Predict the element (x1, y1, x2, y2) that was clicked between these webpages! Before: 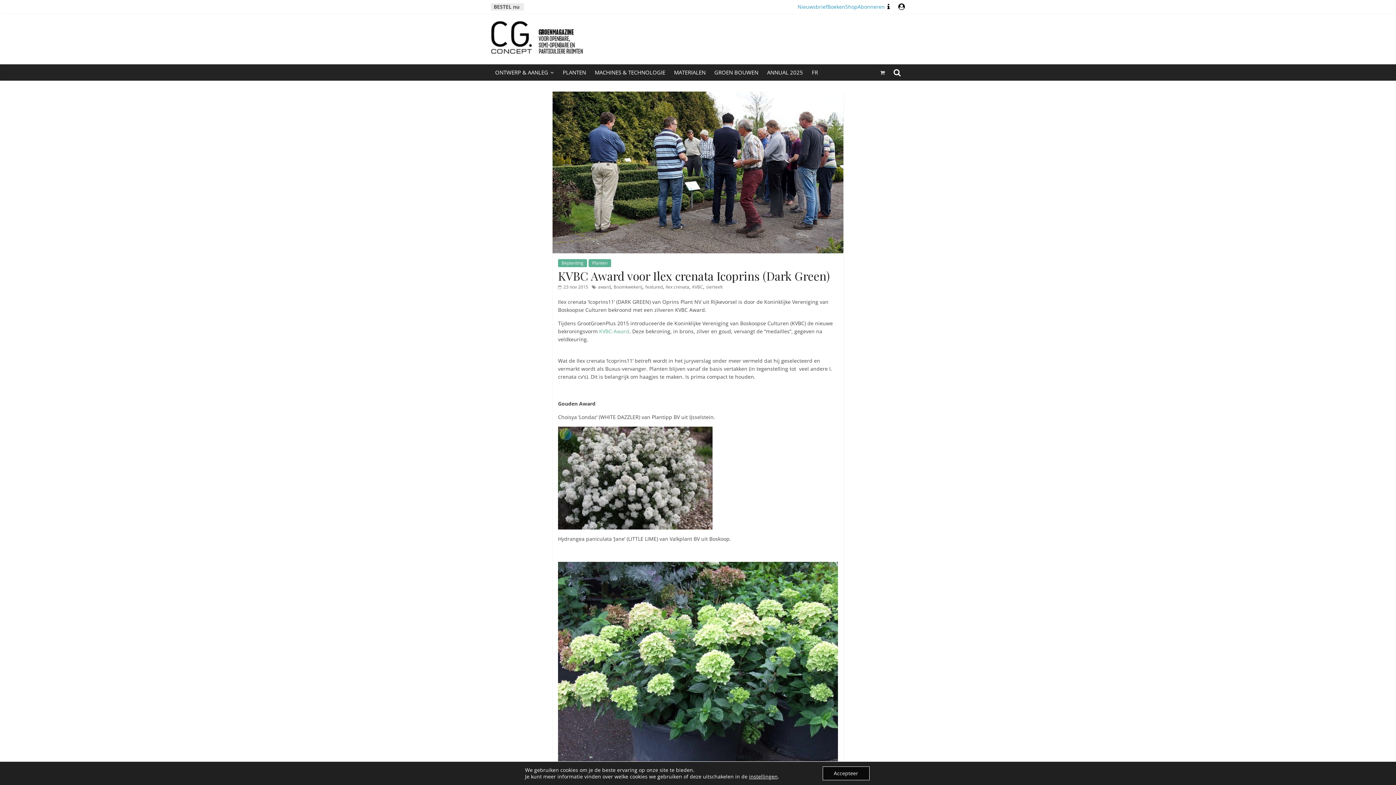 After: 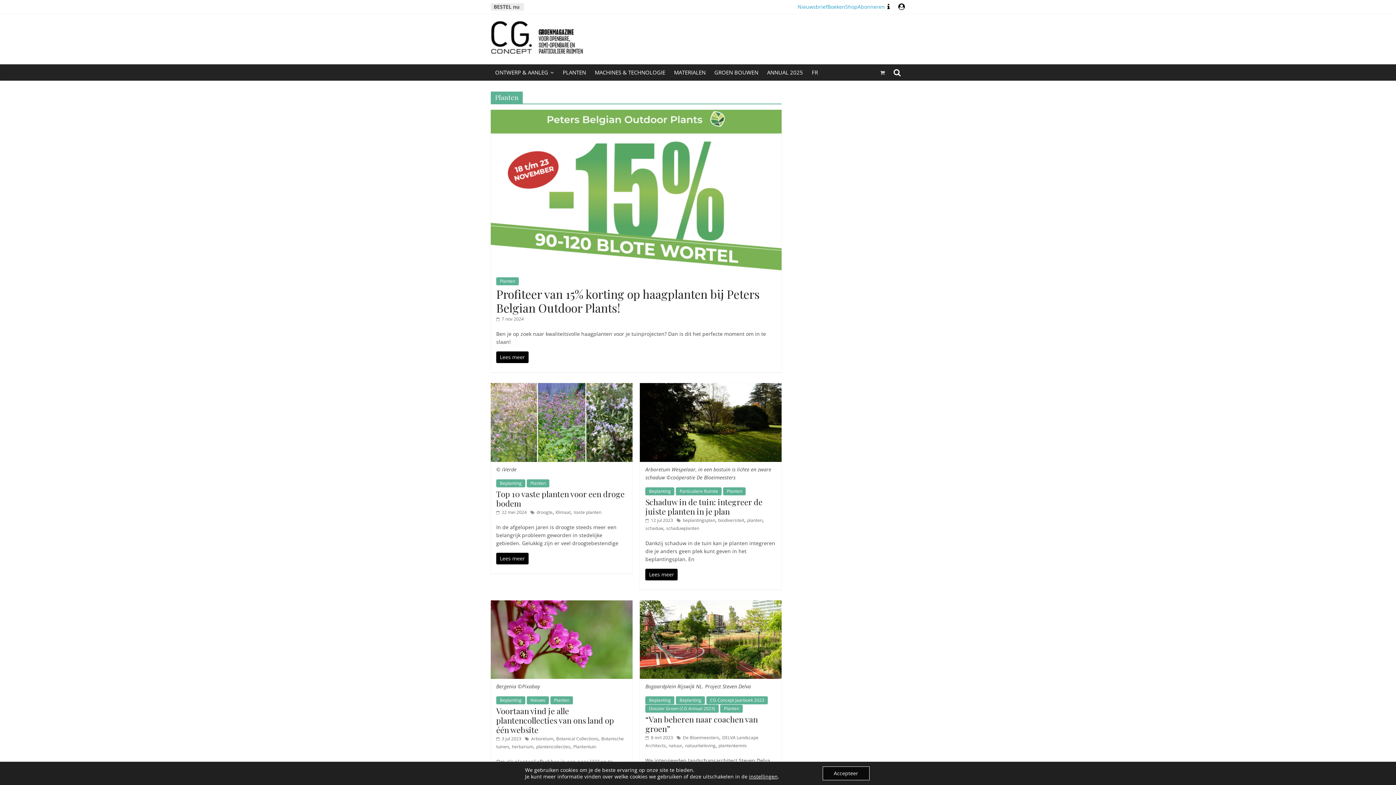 Action: label: Planten bbox: (588, 259, 611, 267)